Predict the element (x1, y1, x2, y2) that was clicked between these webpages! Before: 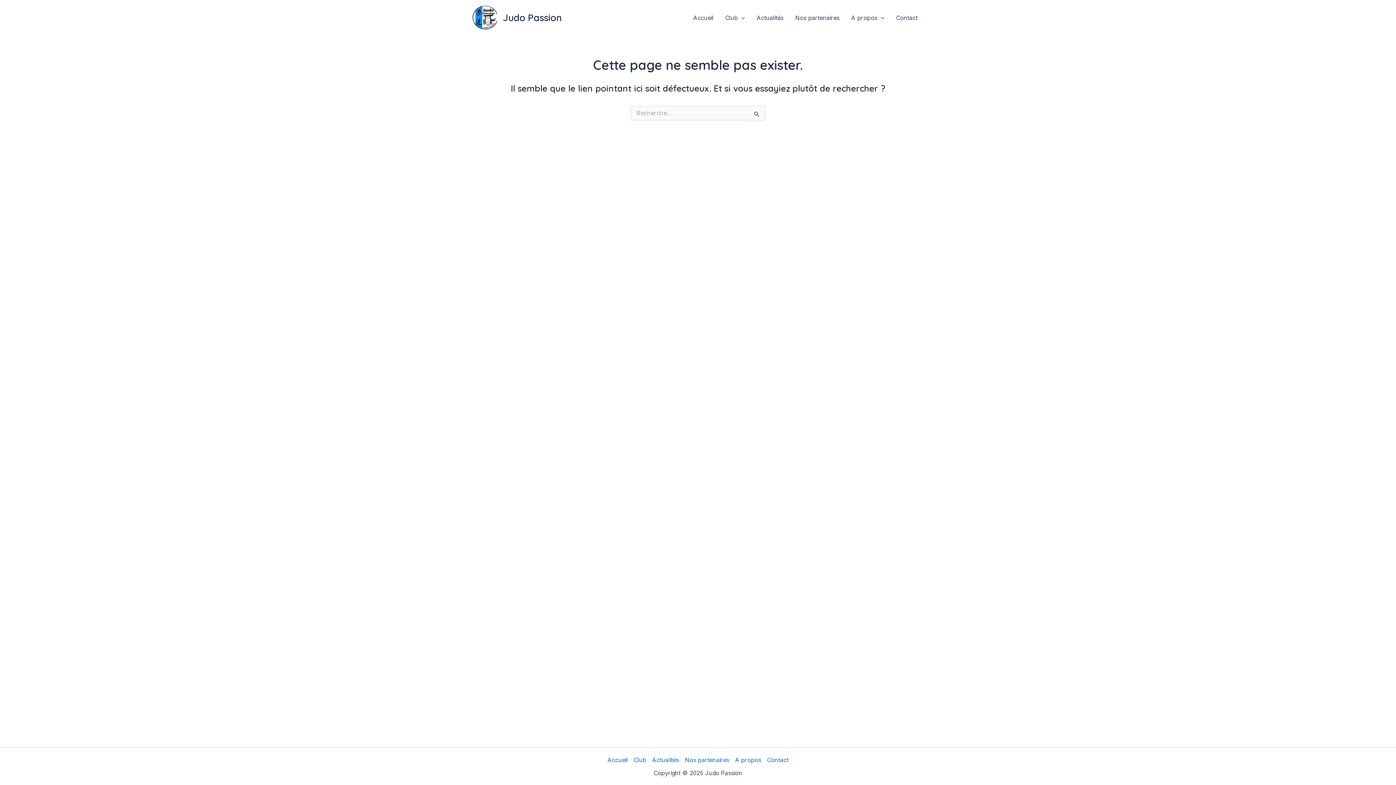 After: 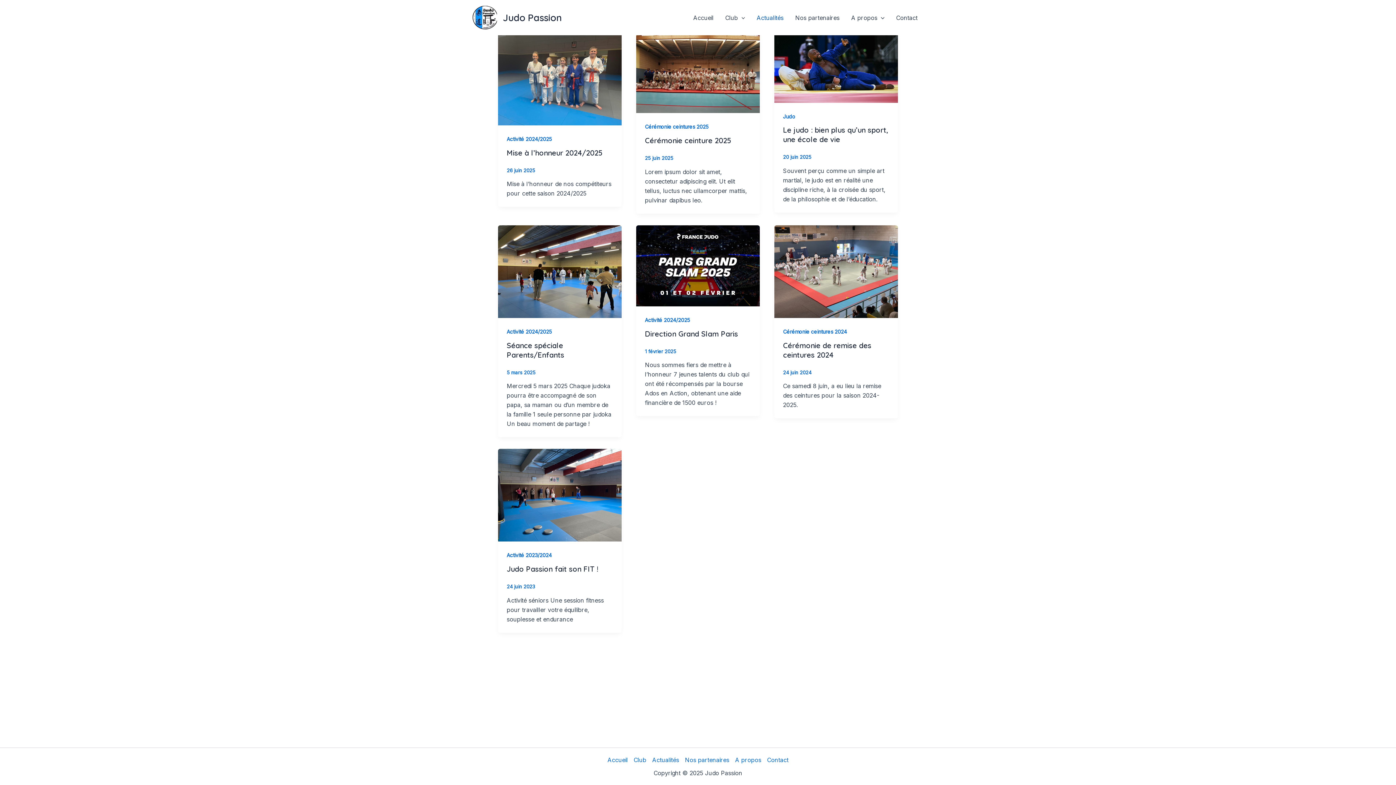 Action: label: Actualités bbox: (649, 755, 682, 765)